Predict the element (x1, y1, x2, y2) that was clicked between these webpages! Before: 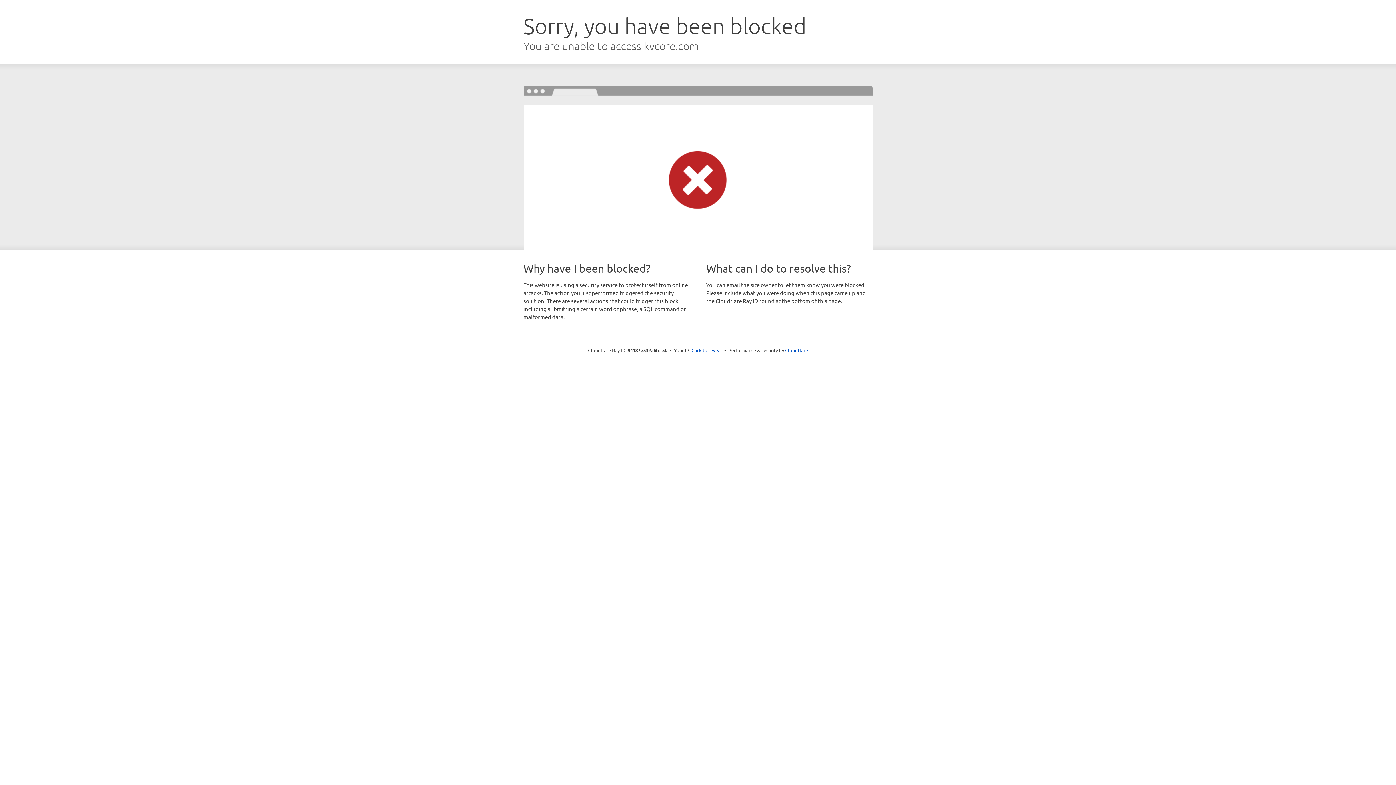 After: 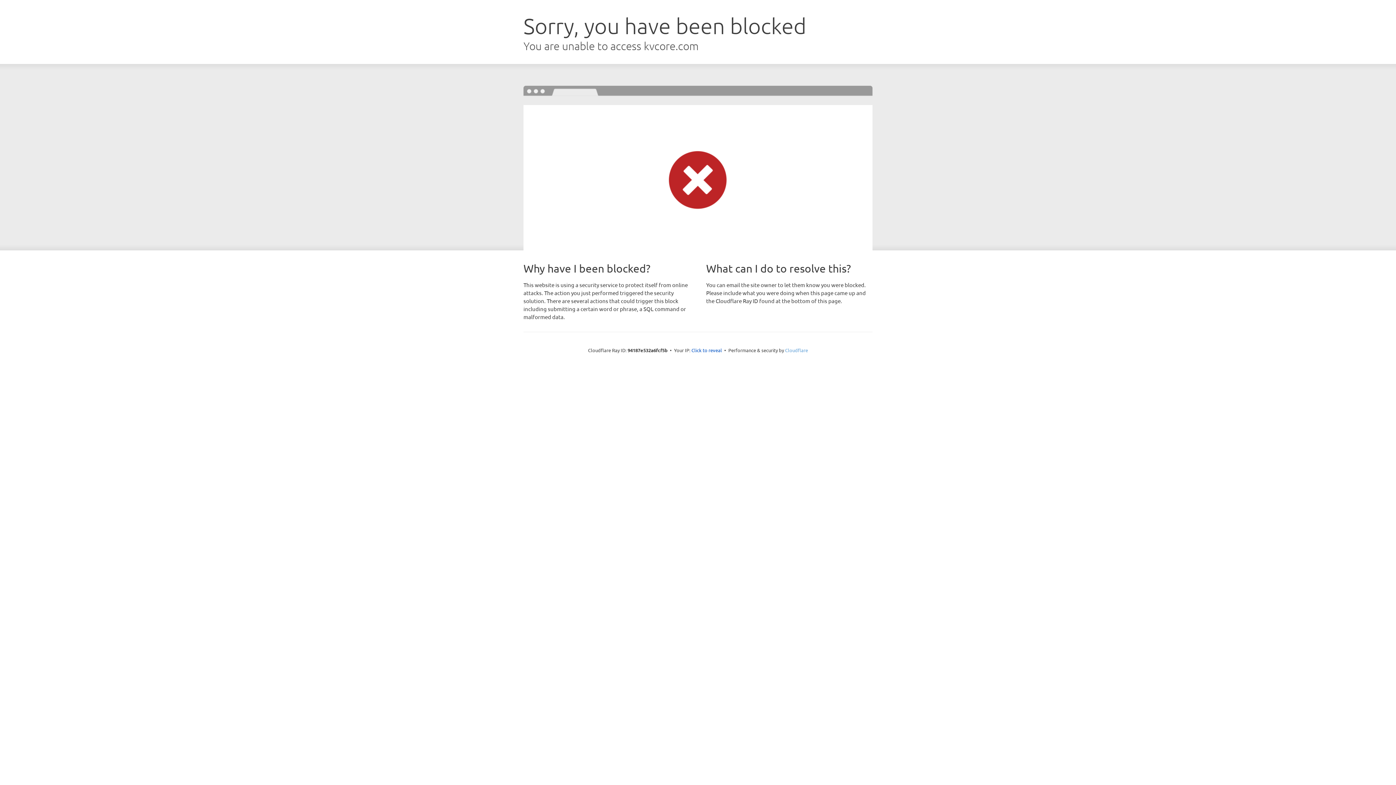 Action: label: Cloudflare bbox: (785, 347, 808, 353)